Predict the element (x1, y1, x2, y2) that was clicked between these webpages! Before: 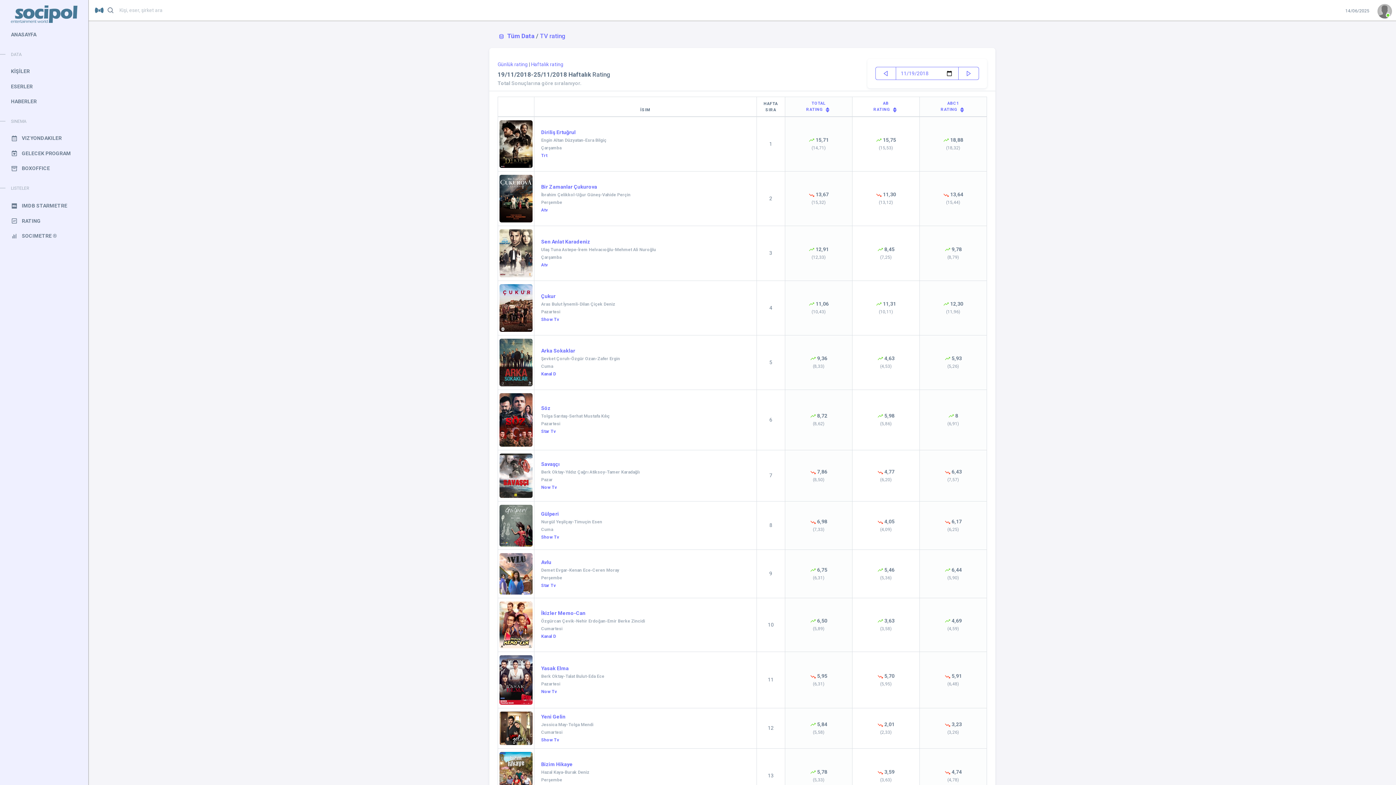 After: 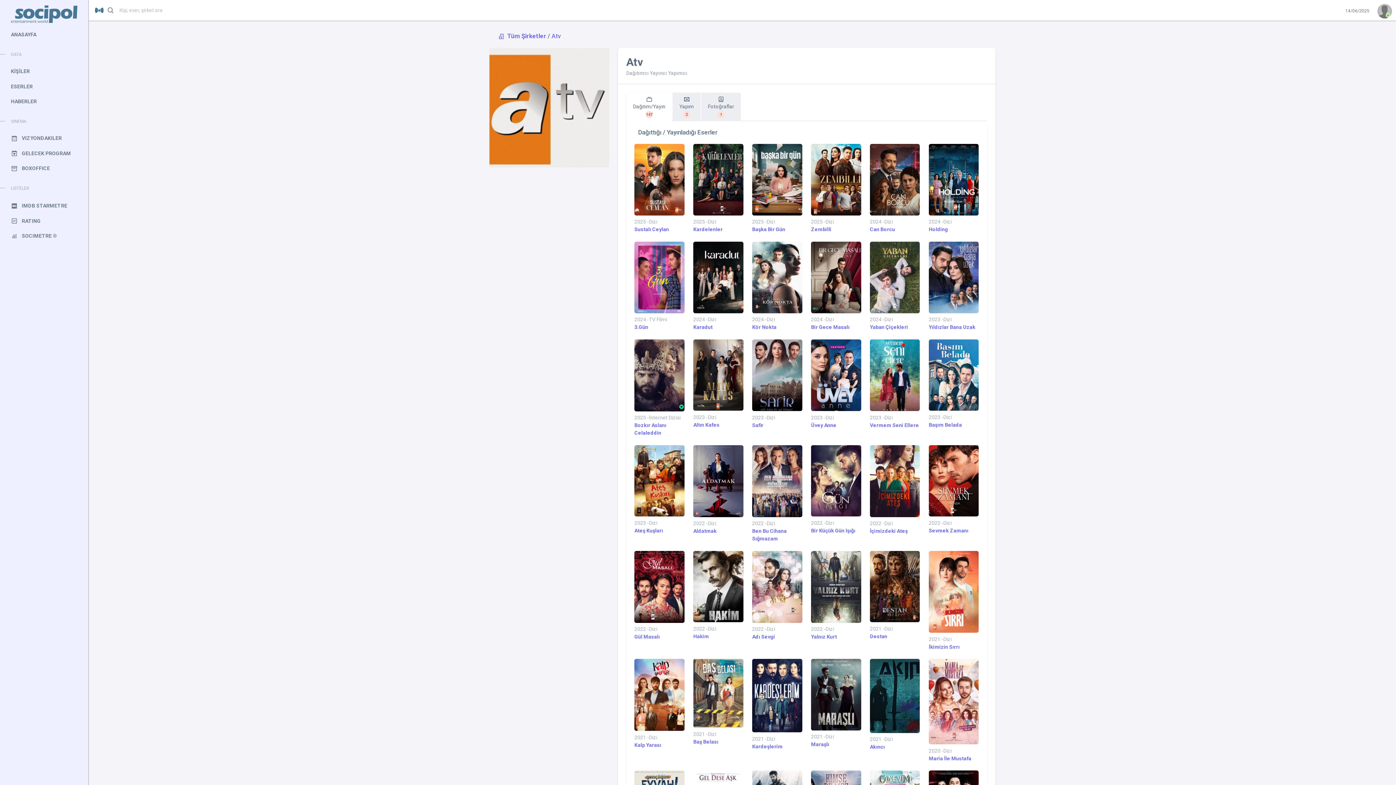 Action: label: Atv bbox: (541, 262, 548, 267)